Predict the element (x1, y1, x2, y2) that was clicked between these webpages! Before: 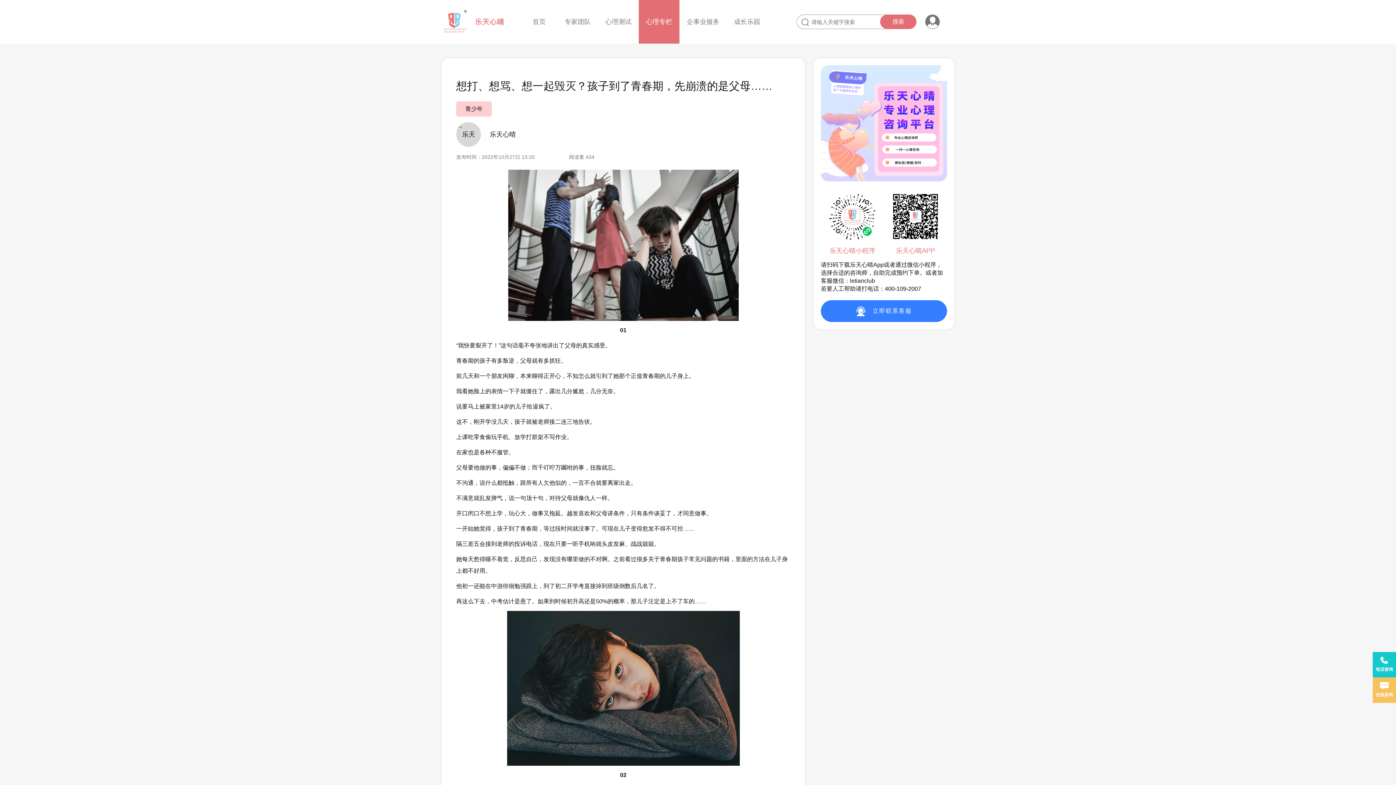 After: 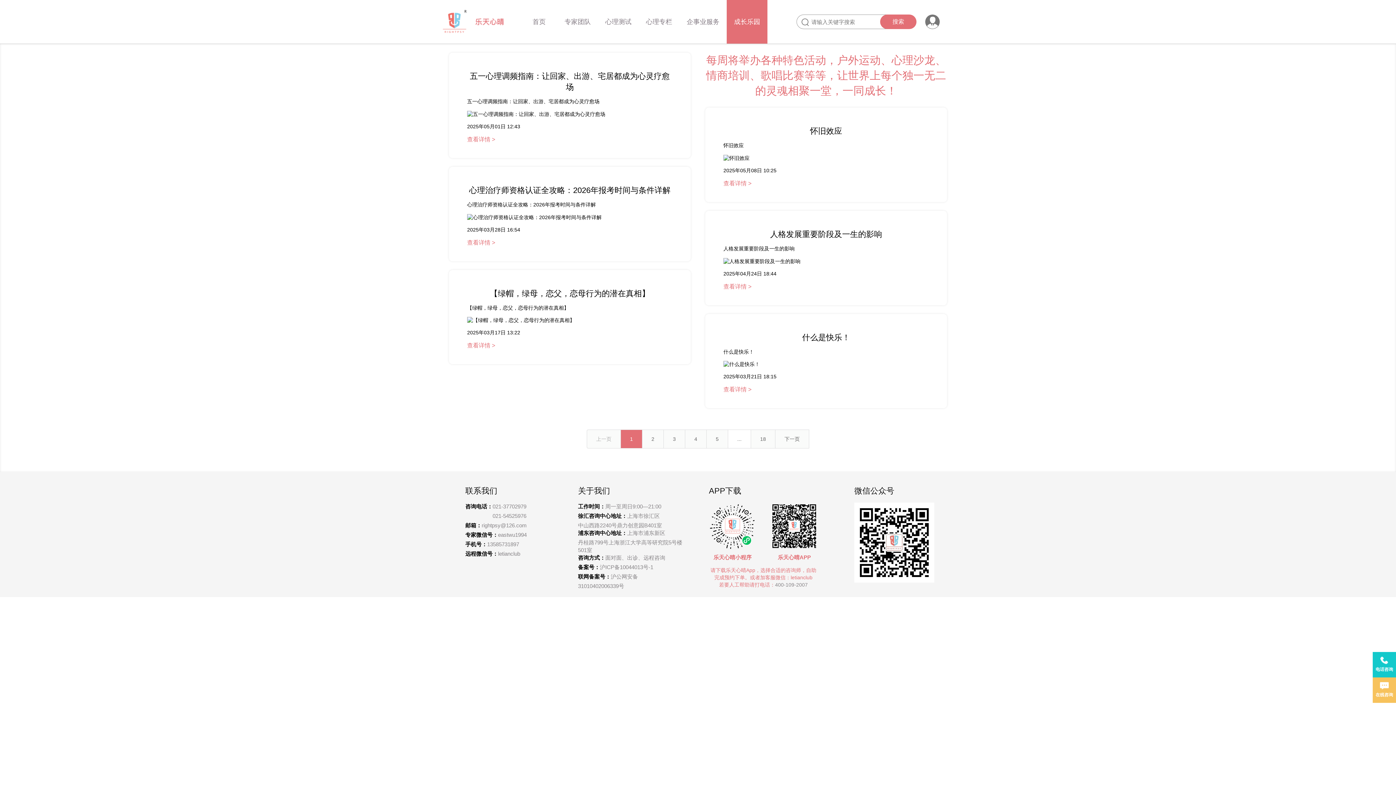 Action: bbox: (726, 0, 767, 43) label: 成长乐园